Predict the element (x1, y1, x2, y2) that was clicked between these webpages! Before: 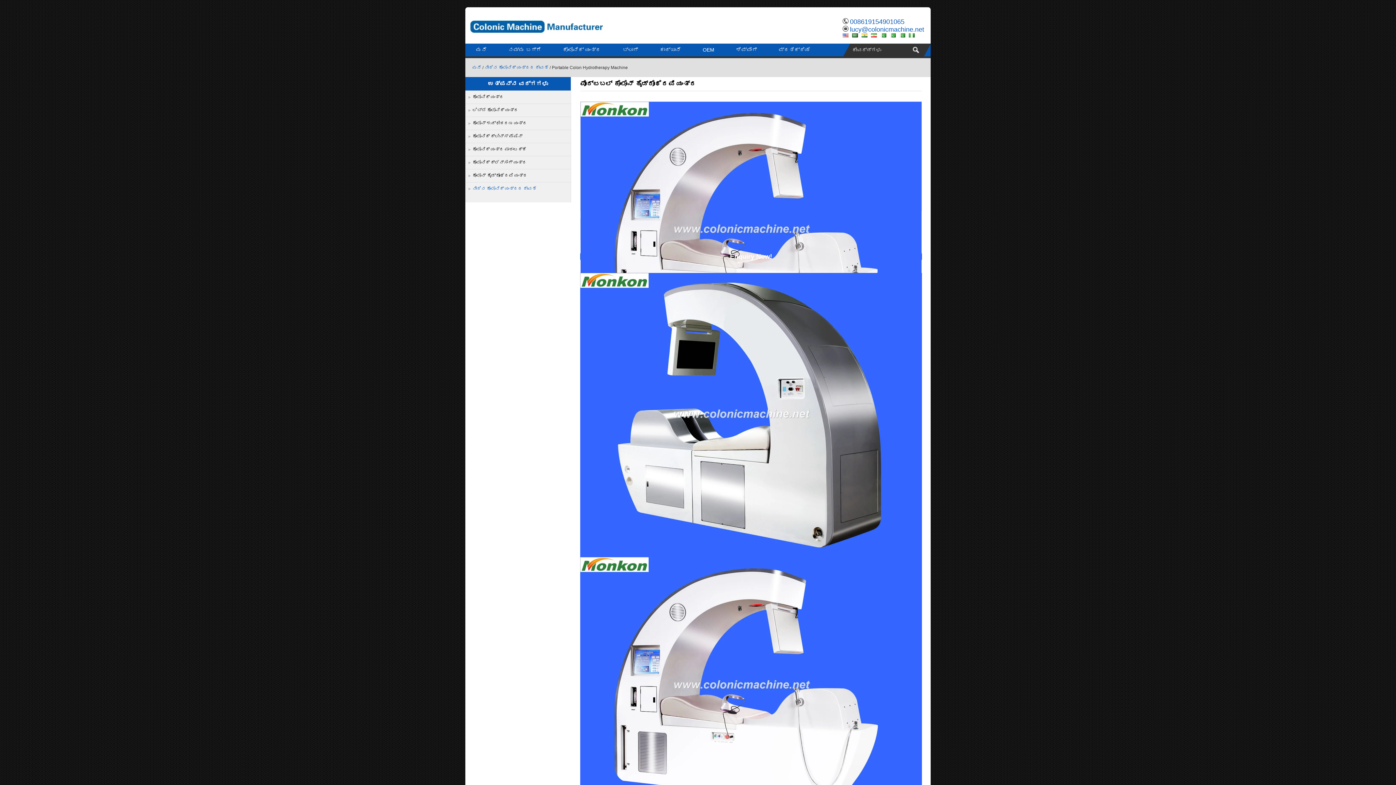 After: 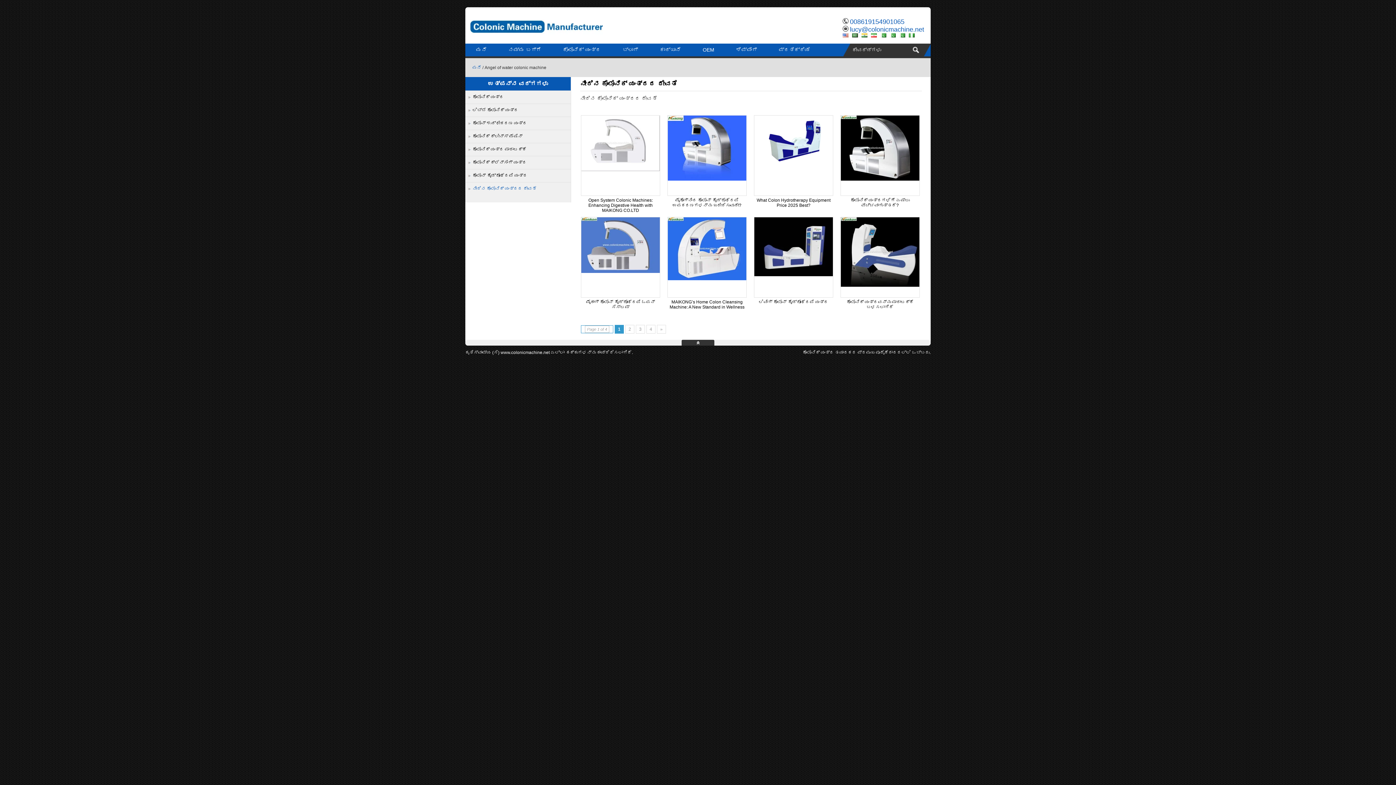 Action: bbox: (484, 65, 548, 70) label: ನೀರಿನ ಕೊಲೊನಿಕ್ ಯಂತ್ರದ ದೇವತೆ